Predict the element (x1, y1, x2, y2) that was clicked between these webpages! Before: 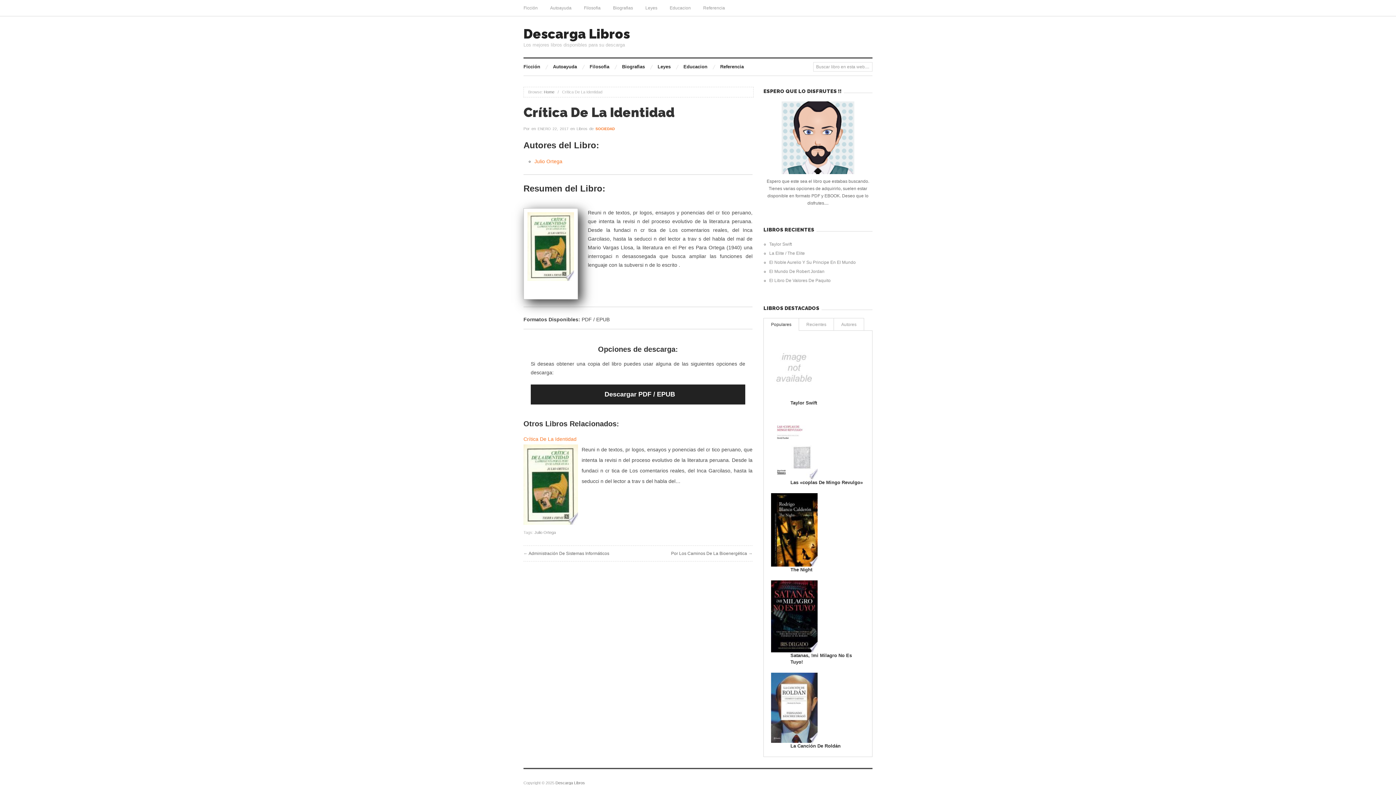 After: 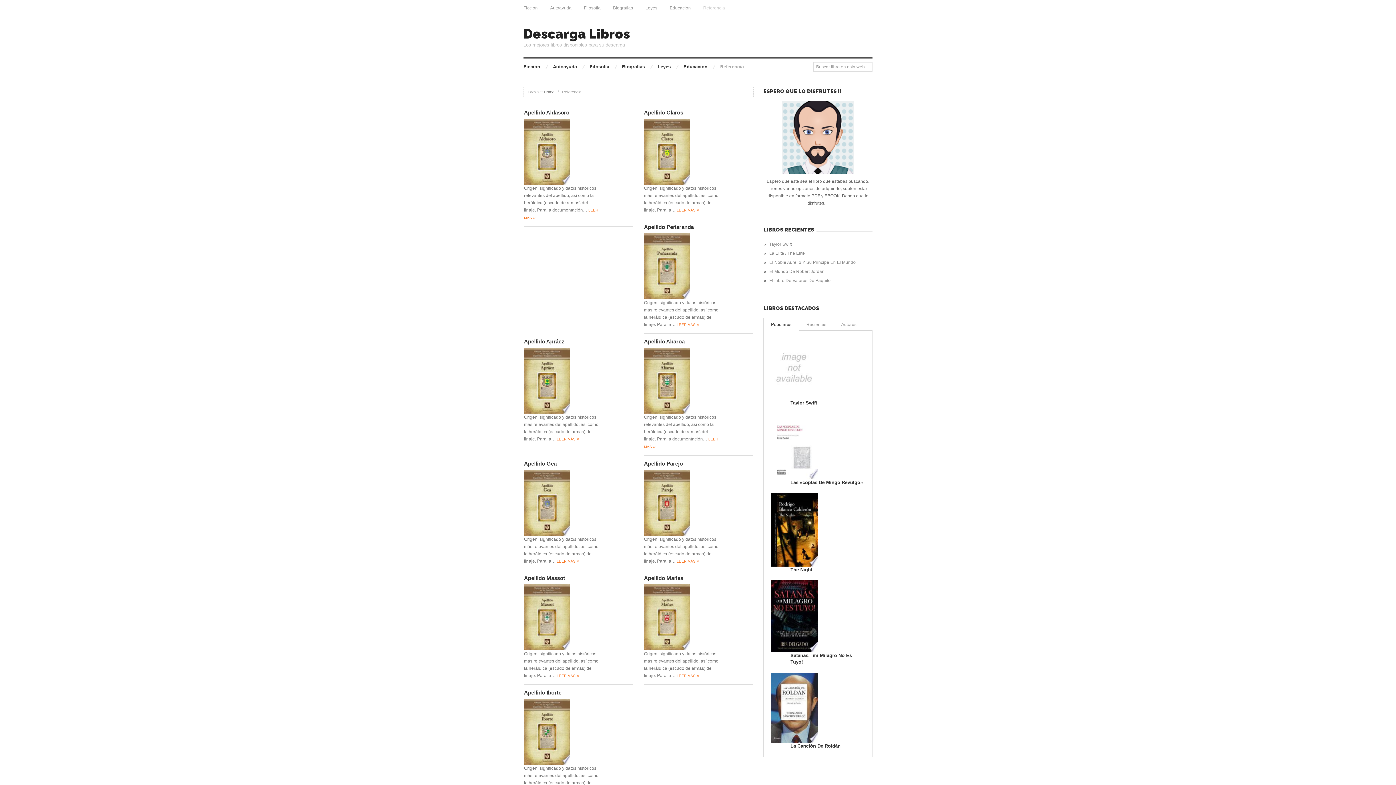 Action: bbox: (720, 58, 744, 75) label: Referencia